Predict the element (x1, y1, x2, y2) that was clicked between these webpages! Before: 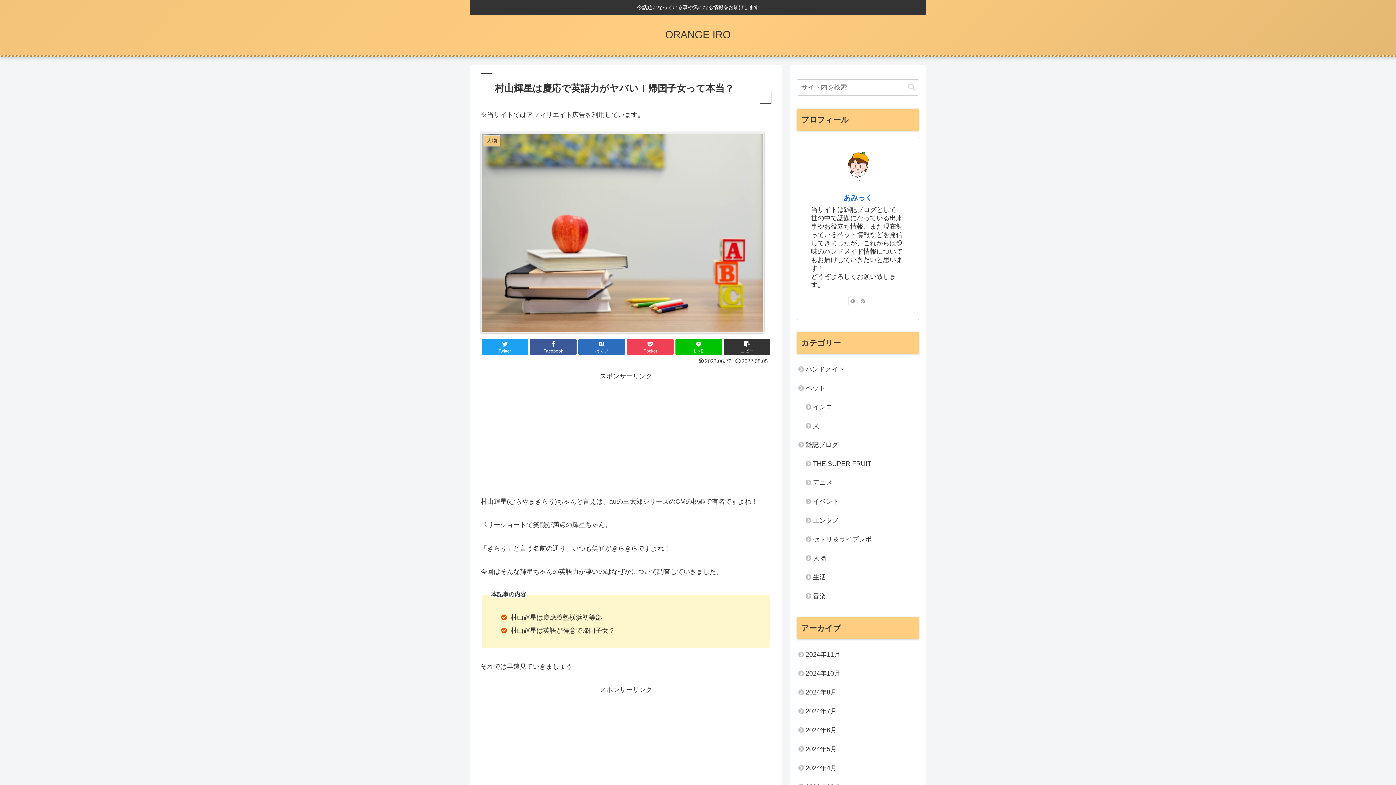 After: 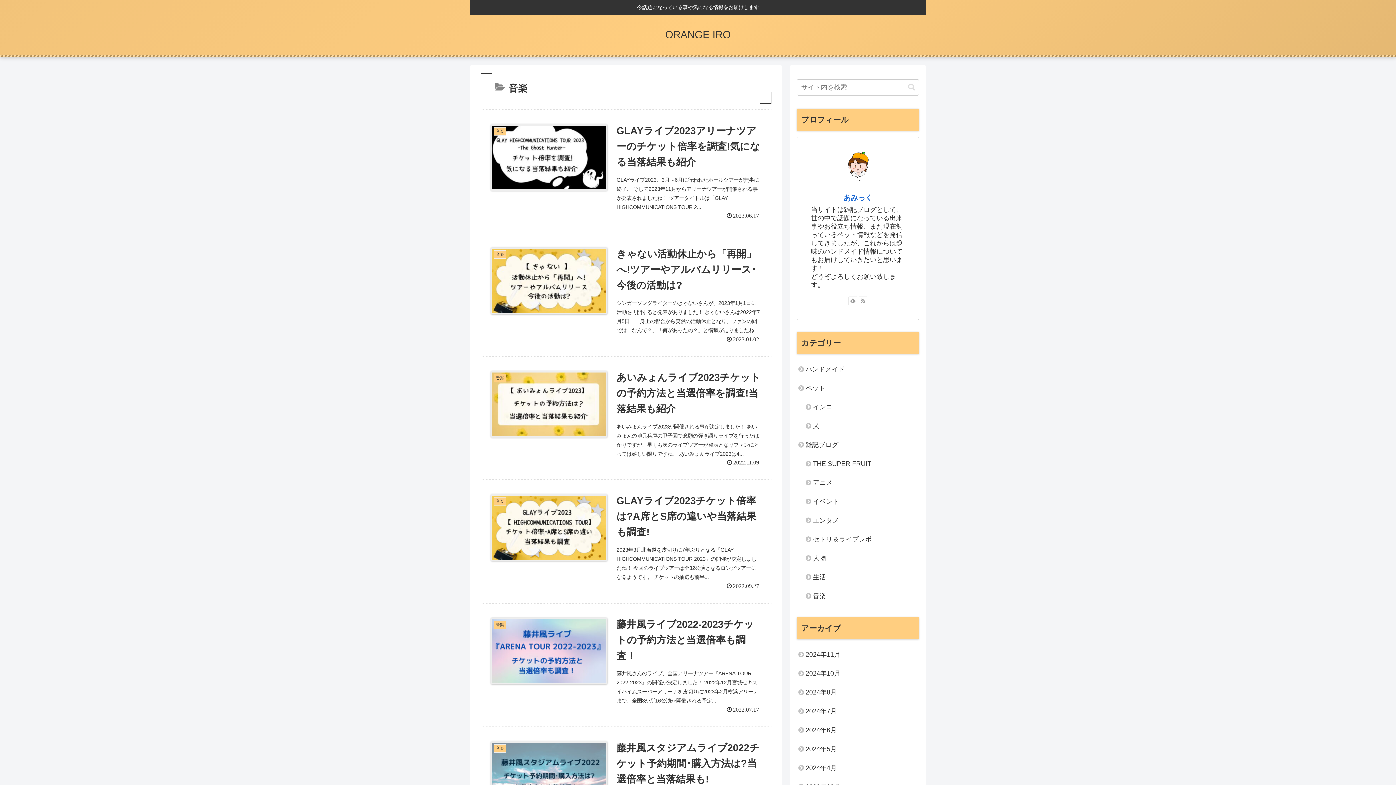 Action: bbox: (804, 586, 919, 605) label: 音楽